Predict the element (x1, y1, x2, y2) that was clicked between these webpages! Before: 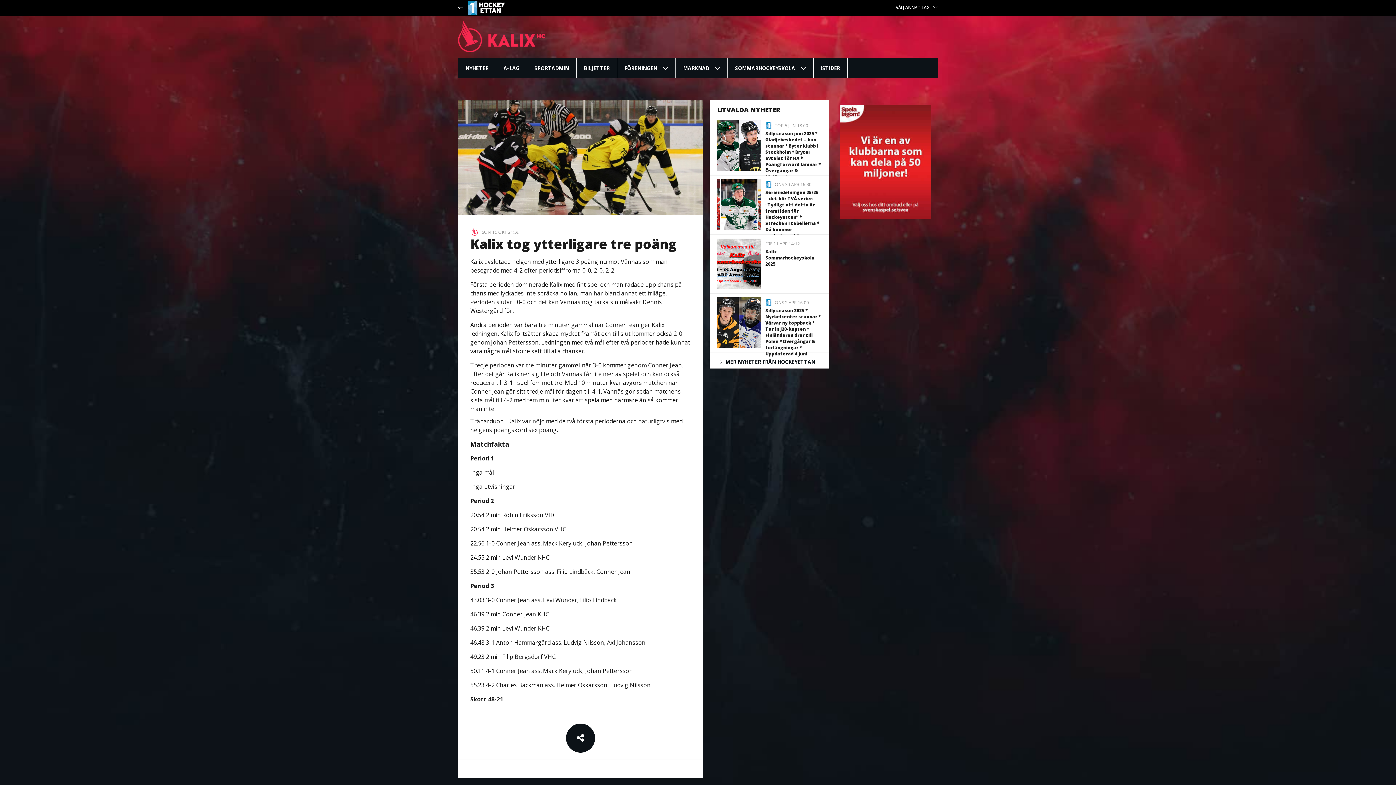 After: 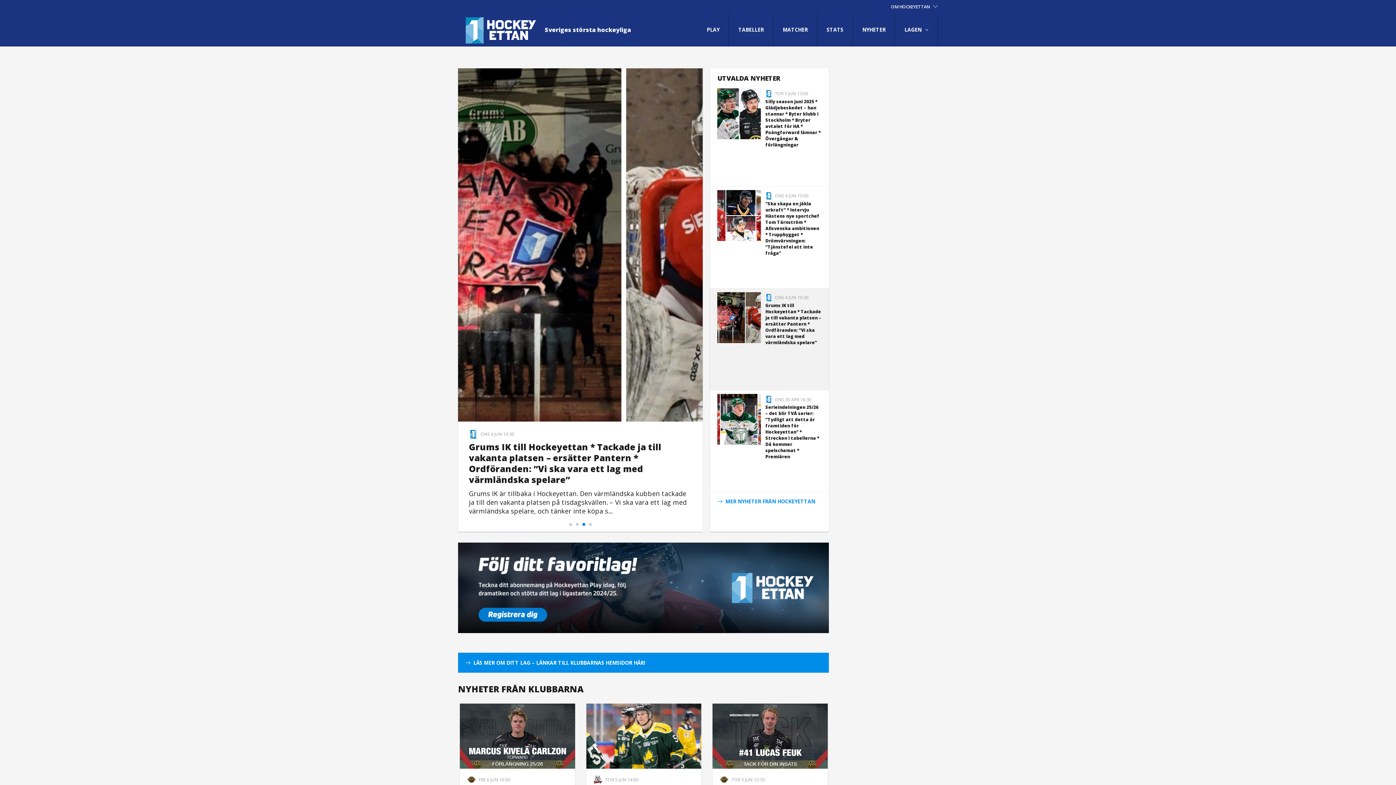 Action: bbox: (458, 0, 694, 15)